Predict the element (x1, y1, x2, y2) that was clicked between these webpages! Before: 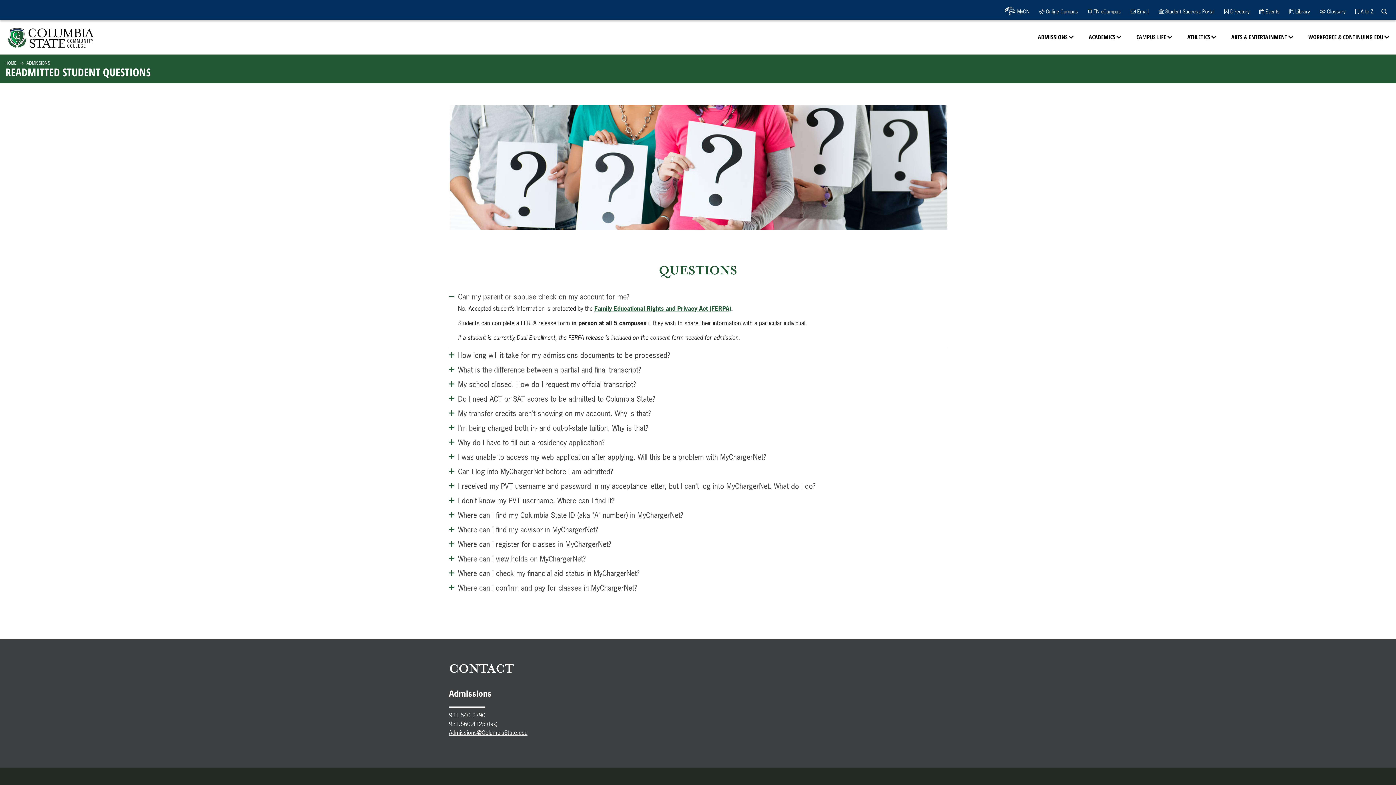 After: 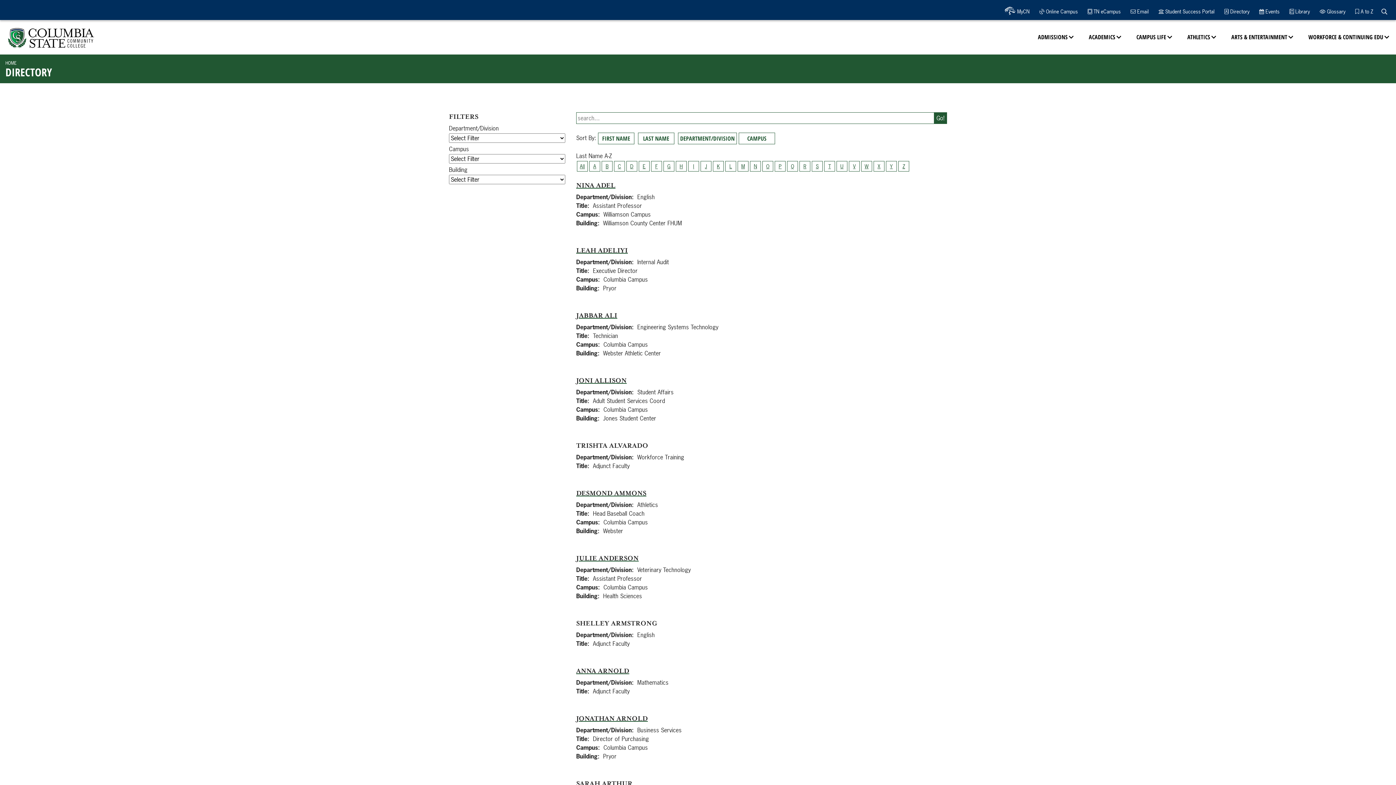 Action: label:  Directory bbox: (1222, 5, 1252, 17)